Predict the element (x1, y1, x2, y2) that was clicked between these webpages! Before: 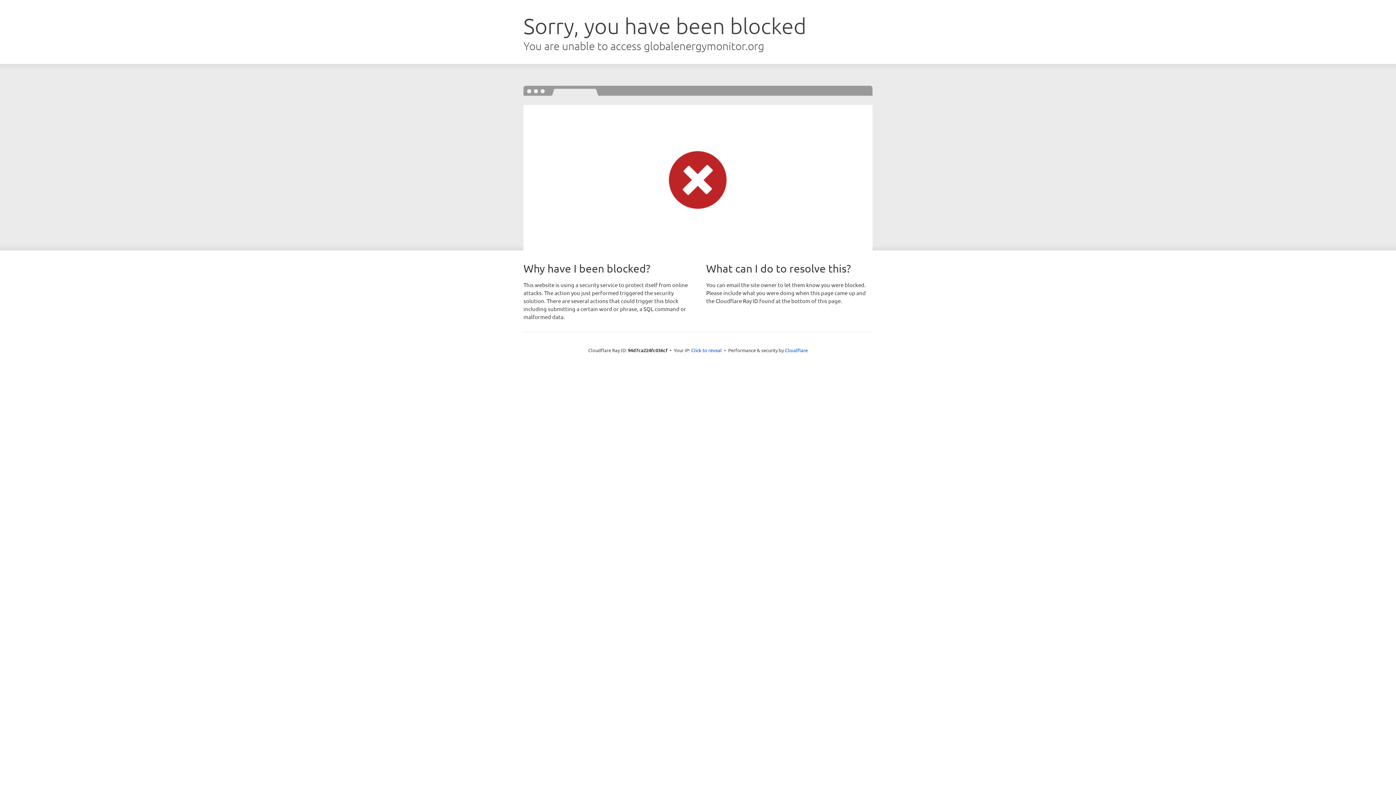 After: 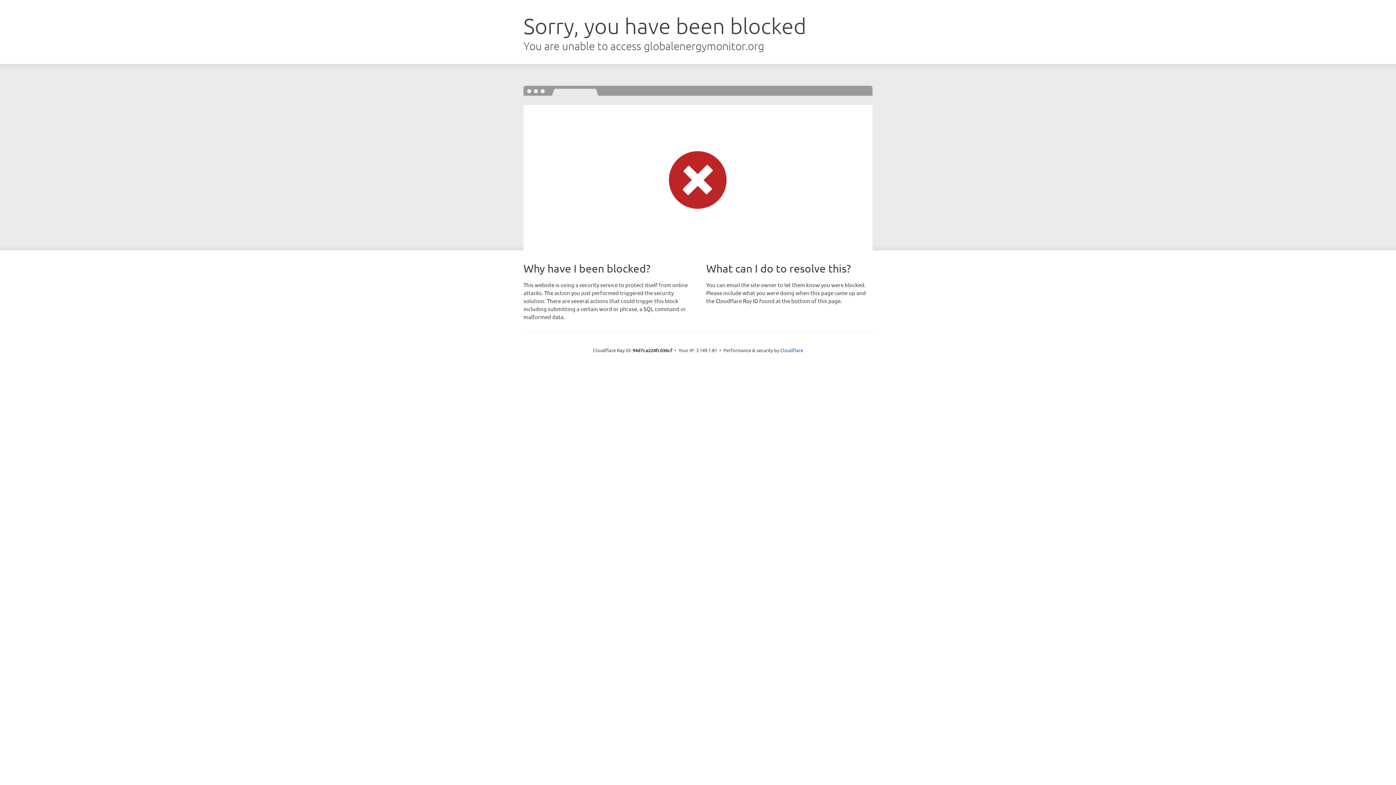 Action: bbox: (691, 346, 722, 353) label: Click to reveal